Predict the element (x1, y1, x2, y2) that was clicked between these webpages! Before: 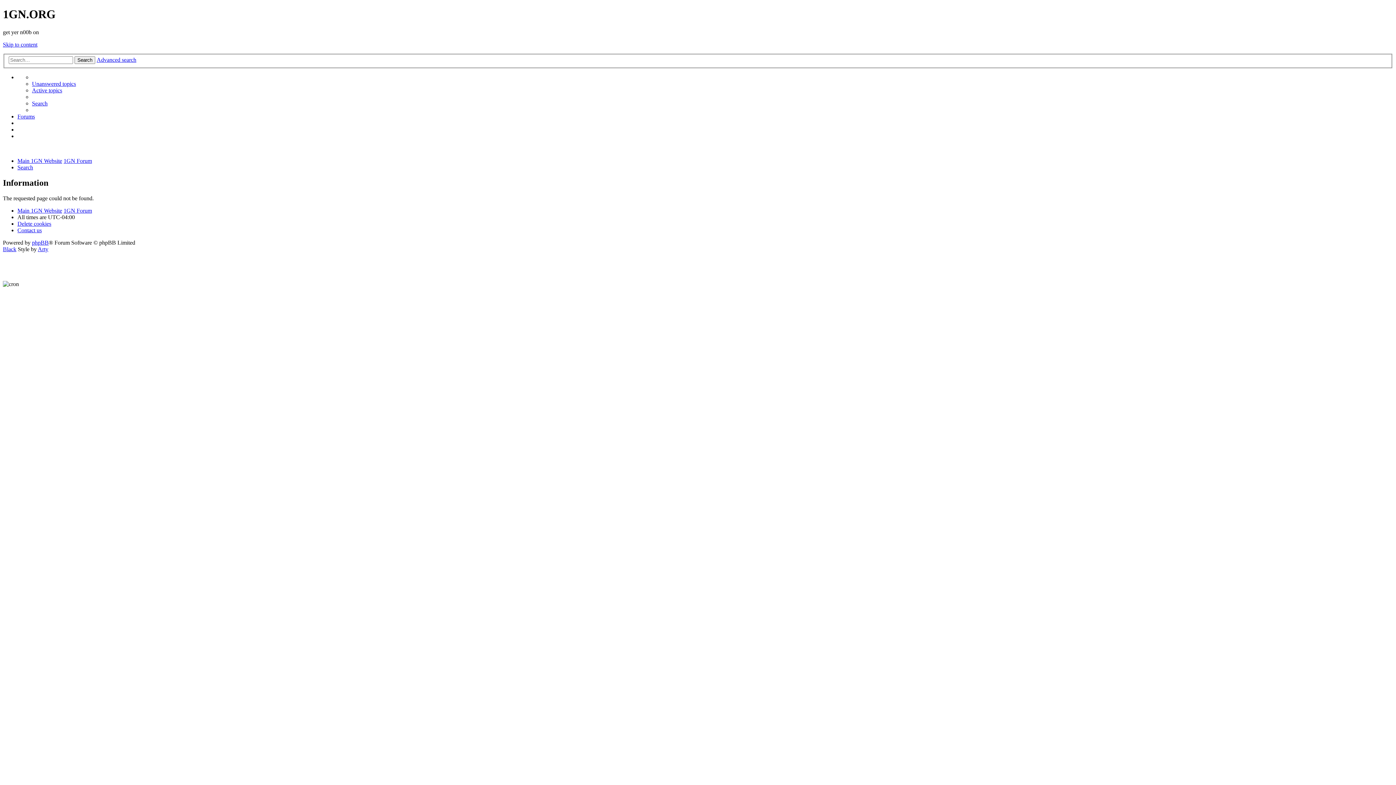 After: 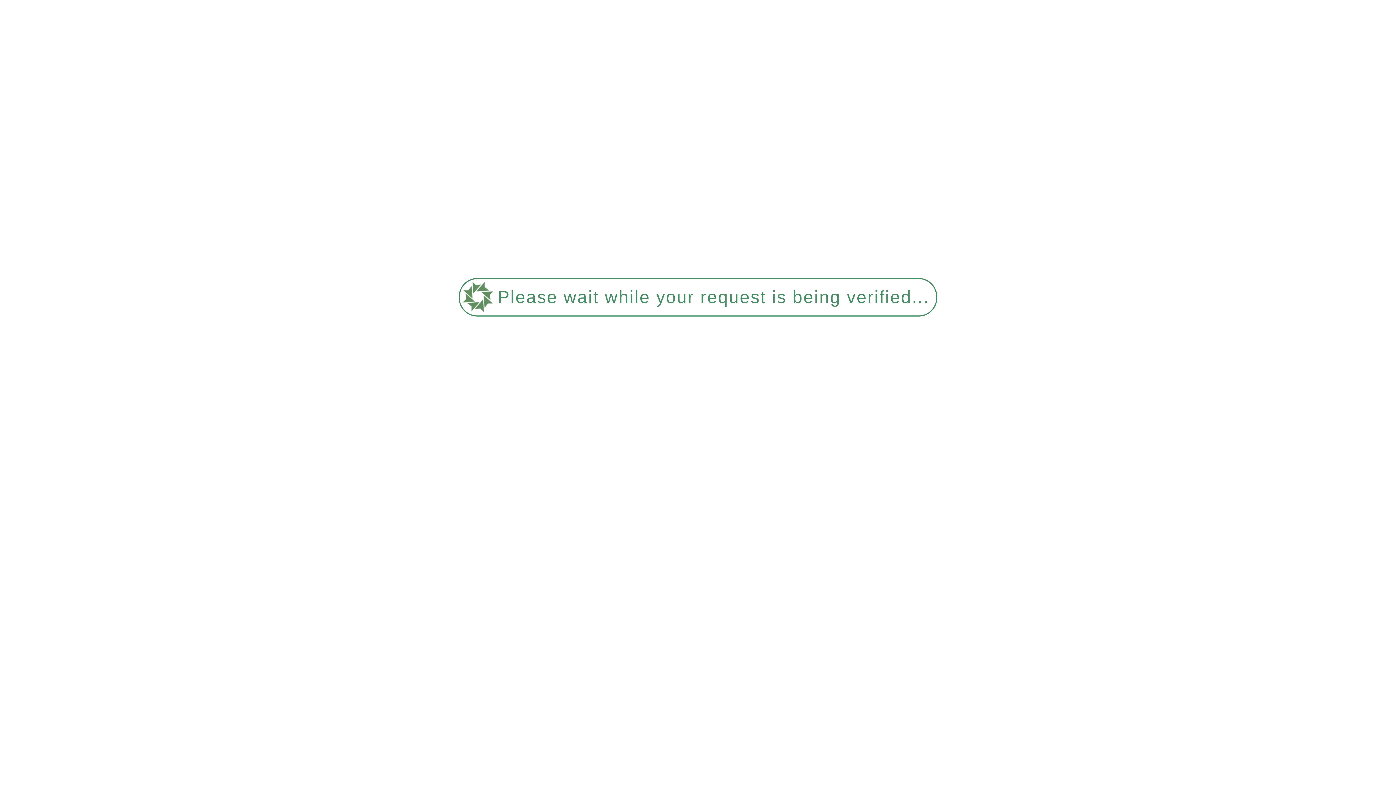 Action: bbox: (32, 100, 47, 106) label: Search